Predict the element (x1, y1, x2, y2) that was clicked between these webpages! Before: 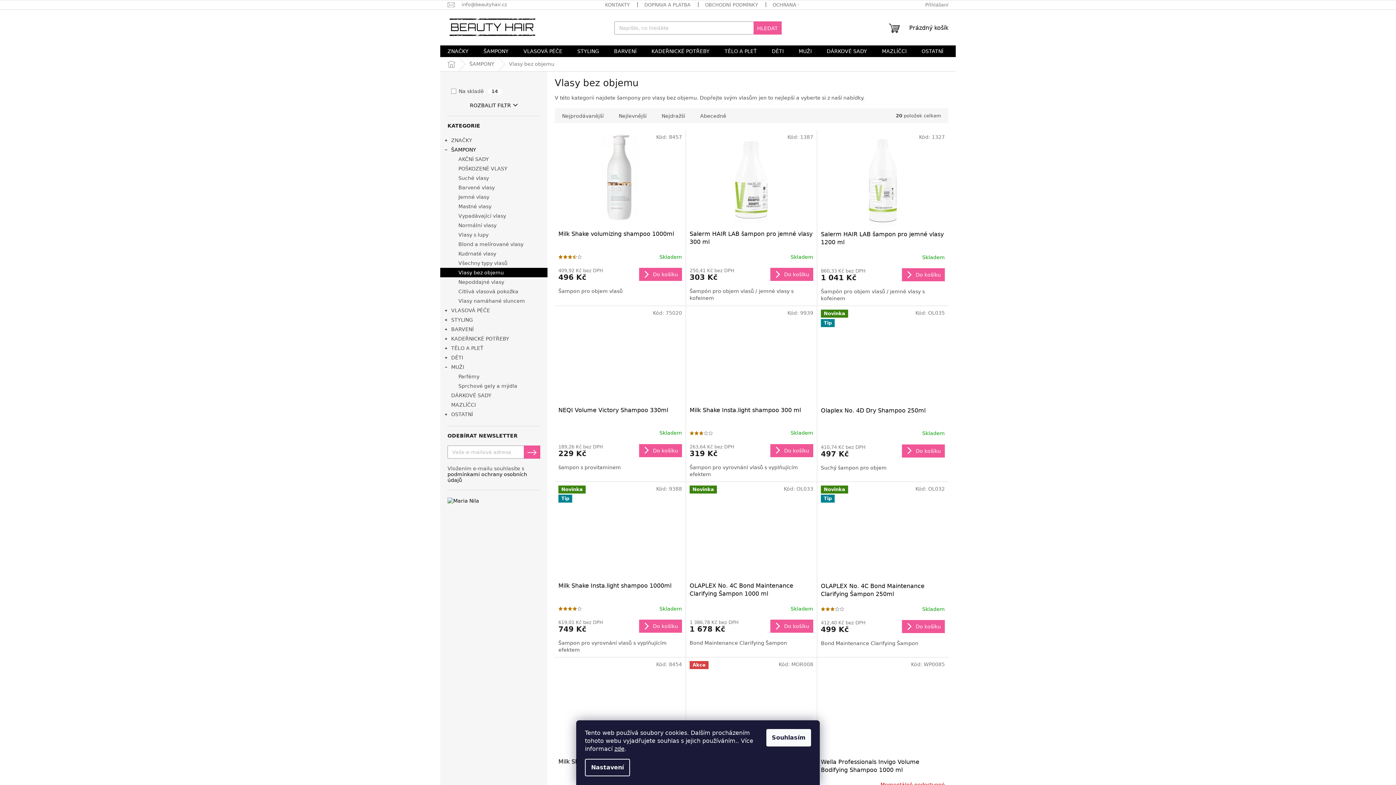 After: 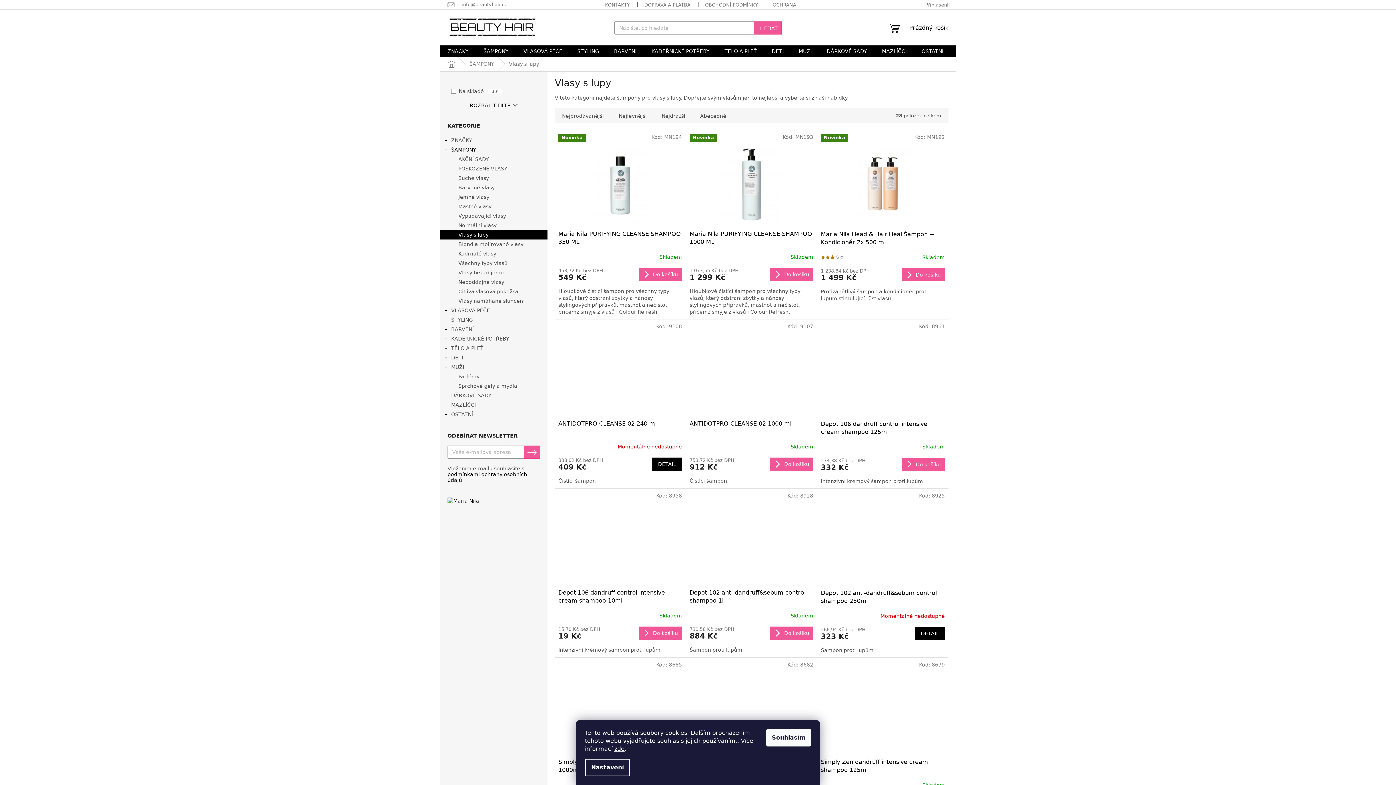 Action: bbox: (440, 230, 547, 239) label: Vlasy s lupy